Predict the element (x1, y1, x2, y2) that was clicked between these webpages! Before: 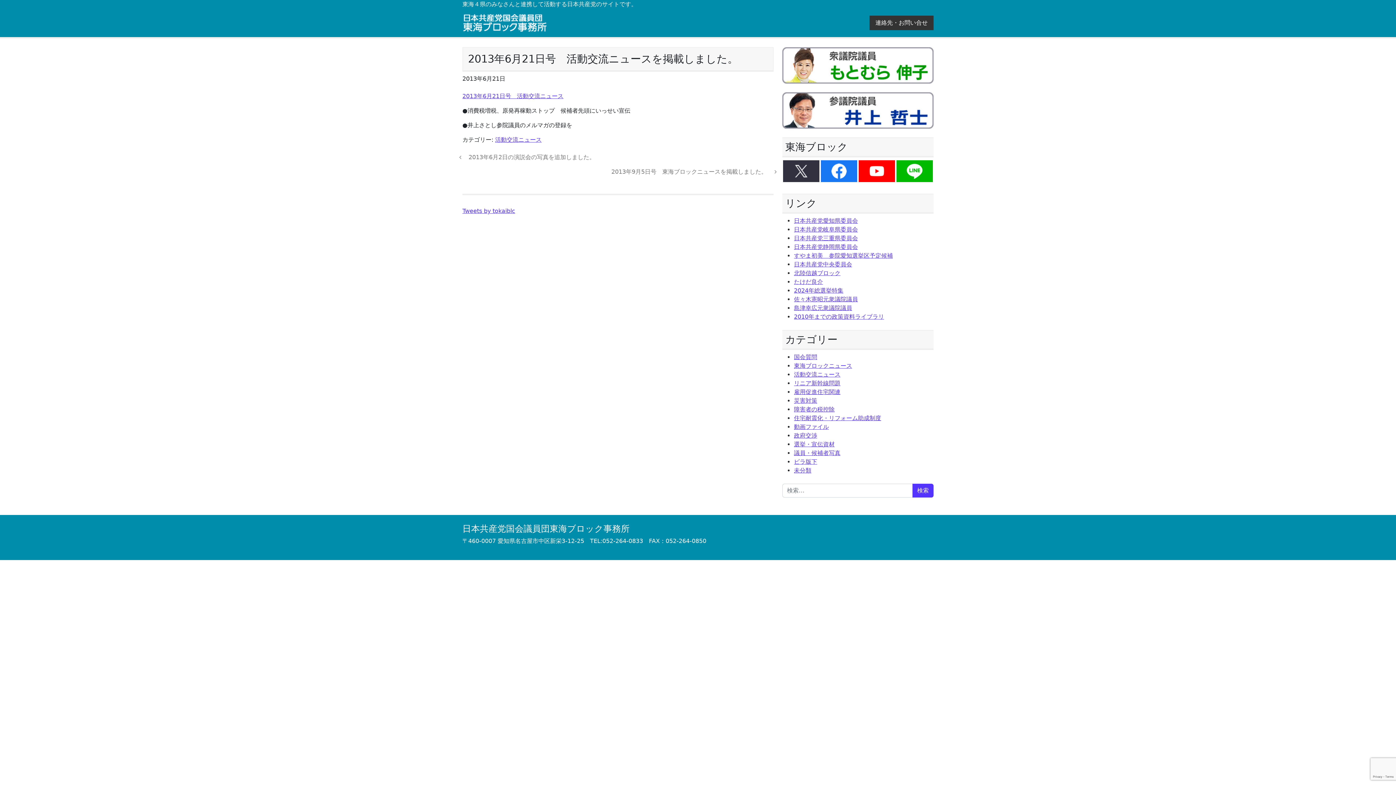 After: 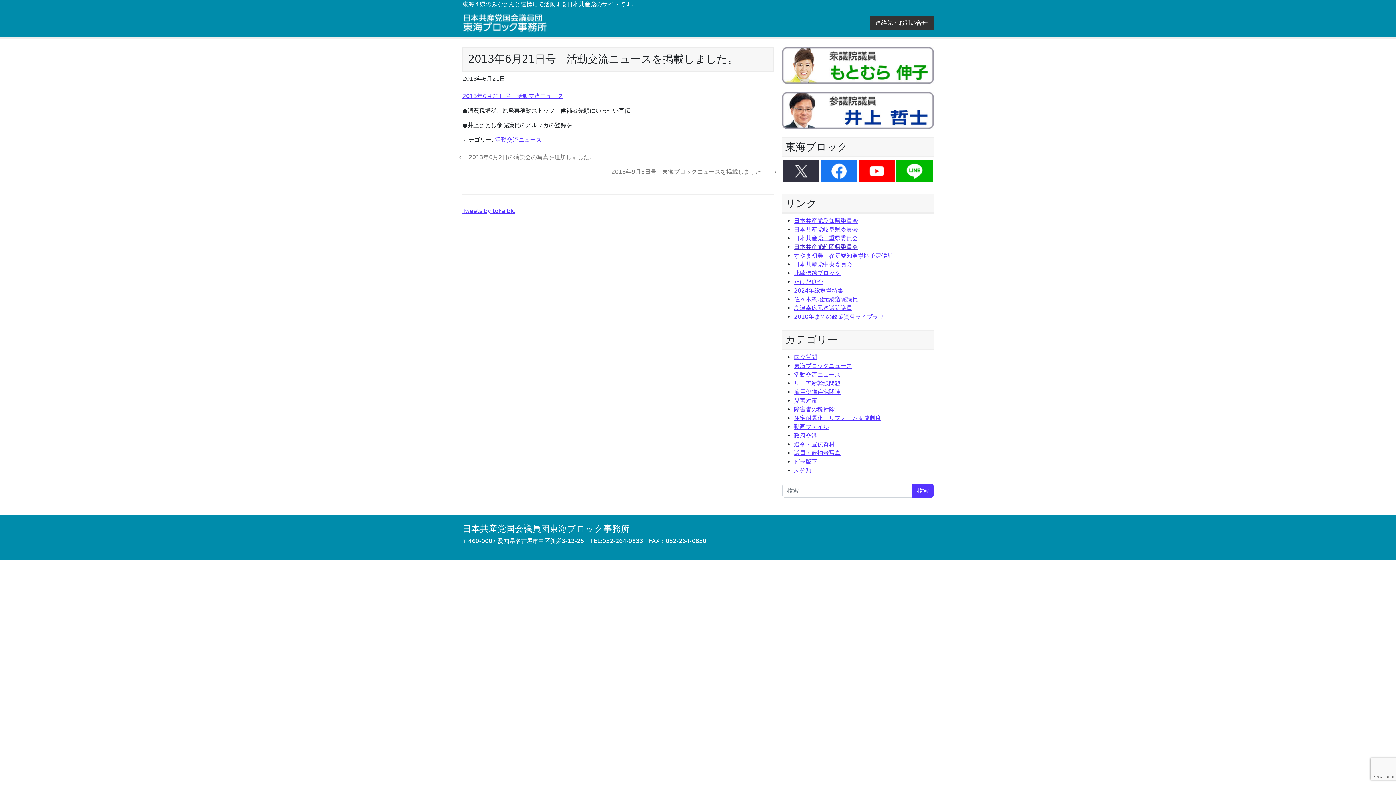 Action: label: 日本共産党静岡県委員会 bbox: (794, 243, 858, 250)